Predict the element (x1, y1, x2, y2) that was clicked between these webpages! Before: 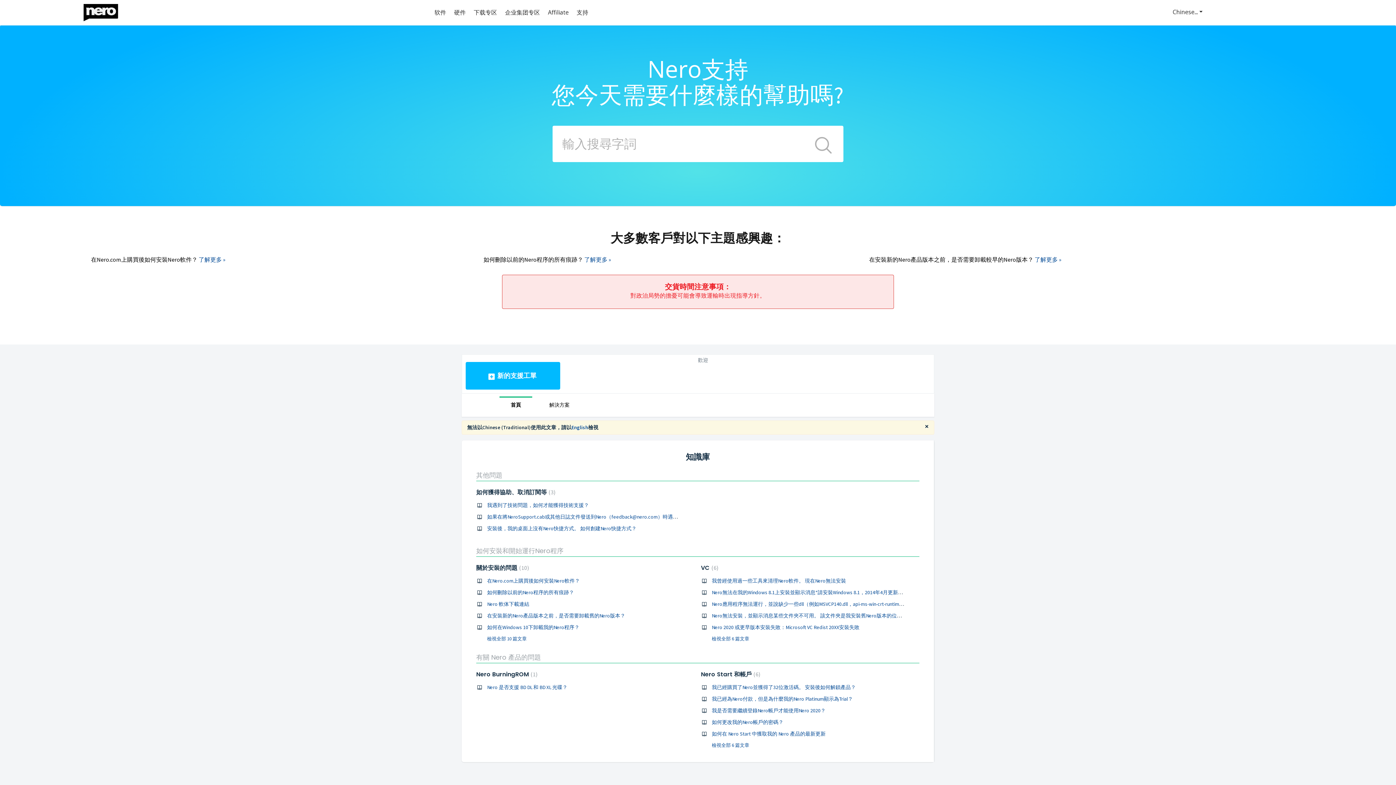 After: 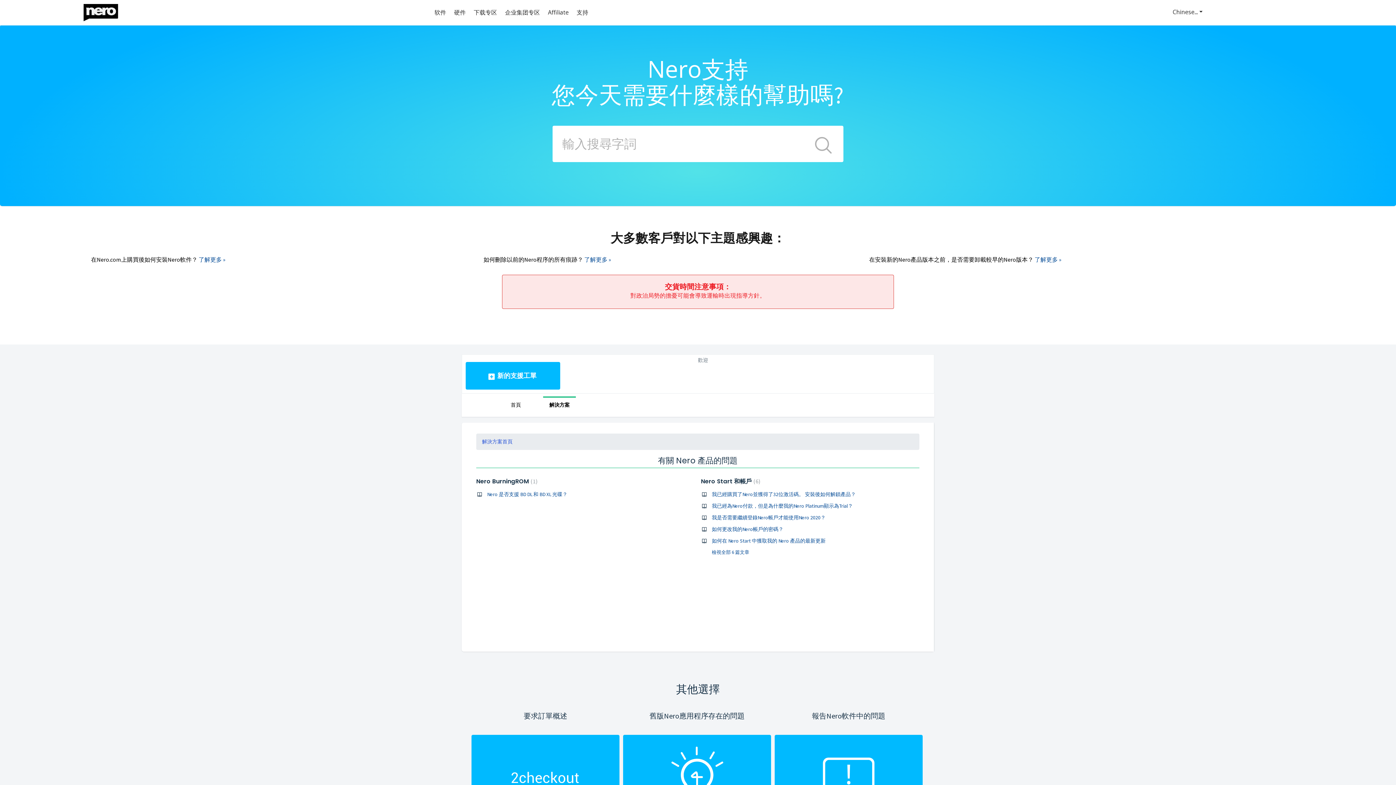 Action: bbox: (476, 653, 541, 662) label: 有關 Nero 產品的問題